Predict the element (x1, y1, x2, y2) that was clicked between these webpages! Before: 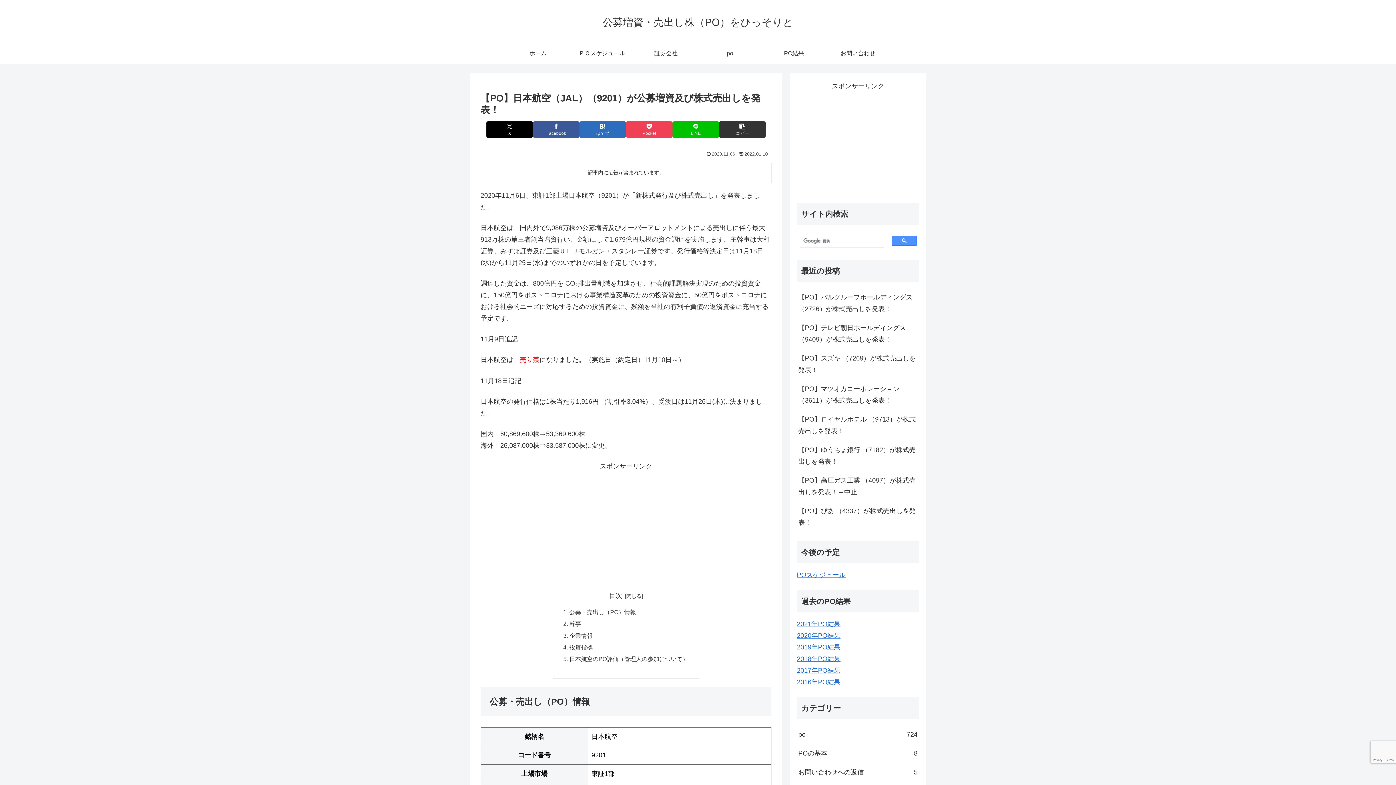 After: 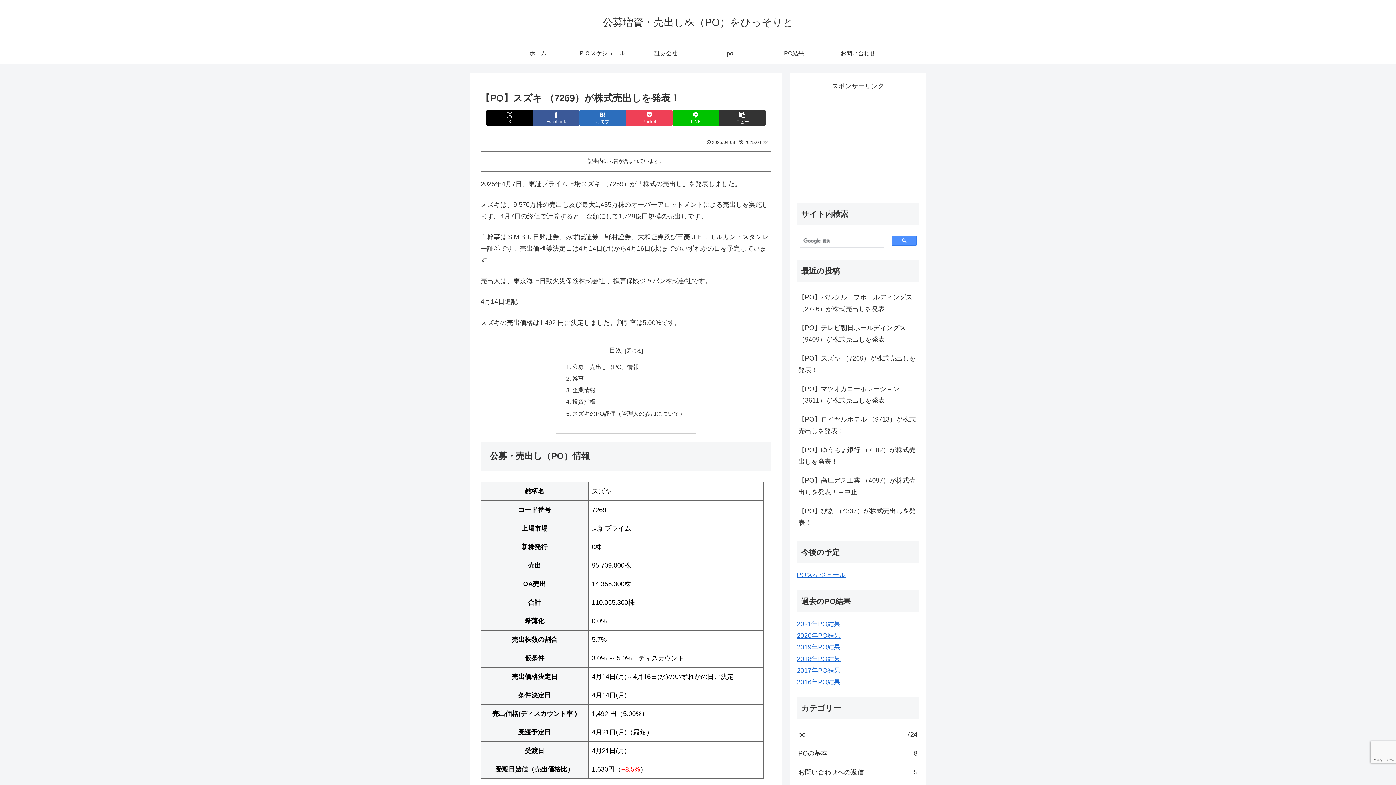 Action: label: 【PO】スズキ （7269）が株式売出しを発表！ bbox: (797, 349, 919, 379)